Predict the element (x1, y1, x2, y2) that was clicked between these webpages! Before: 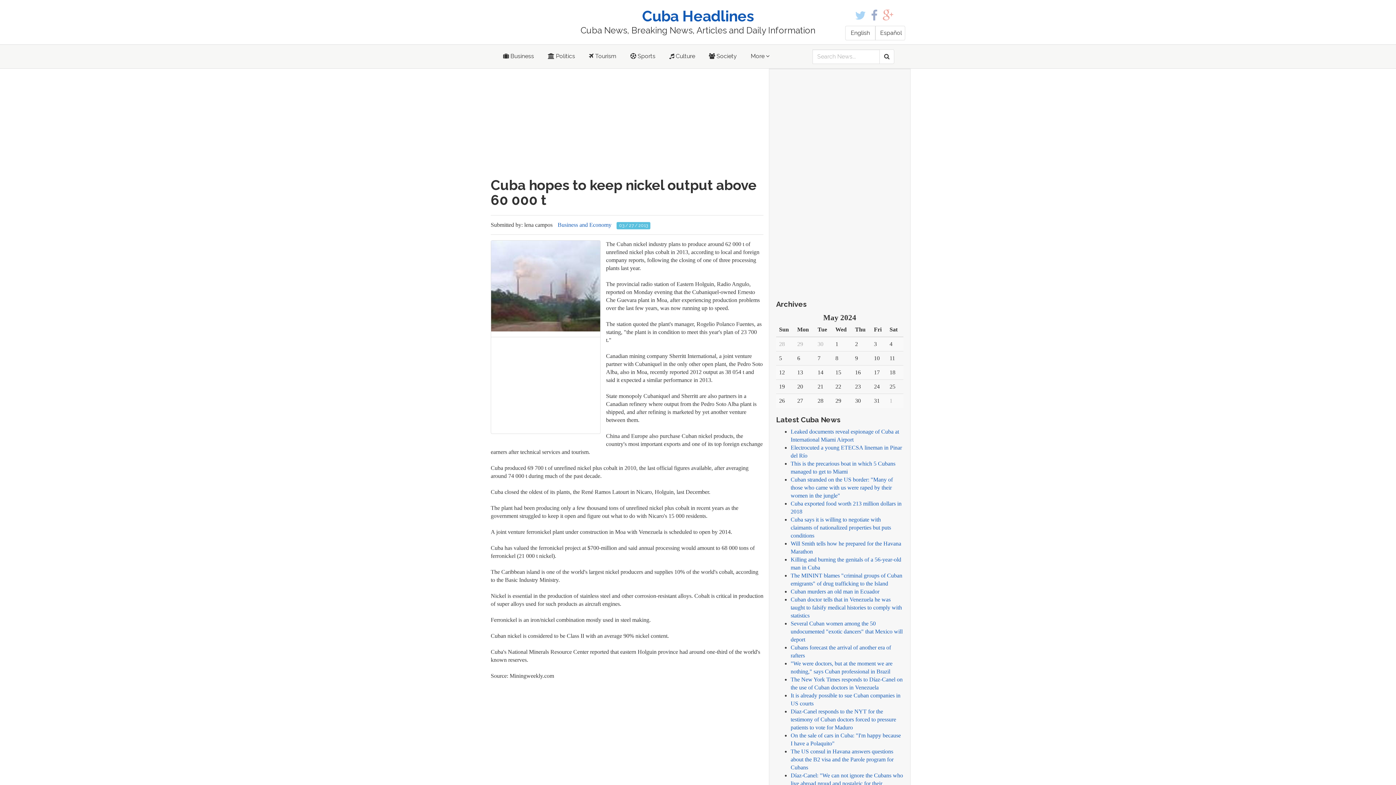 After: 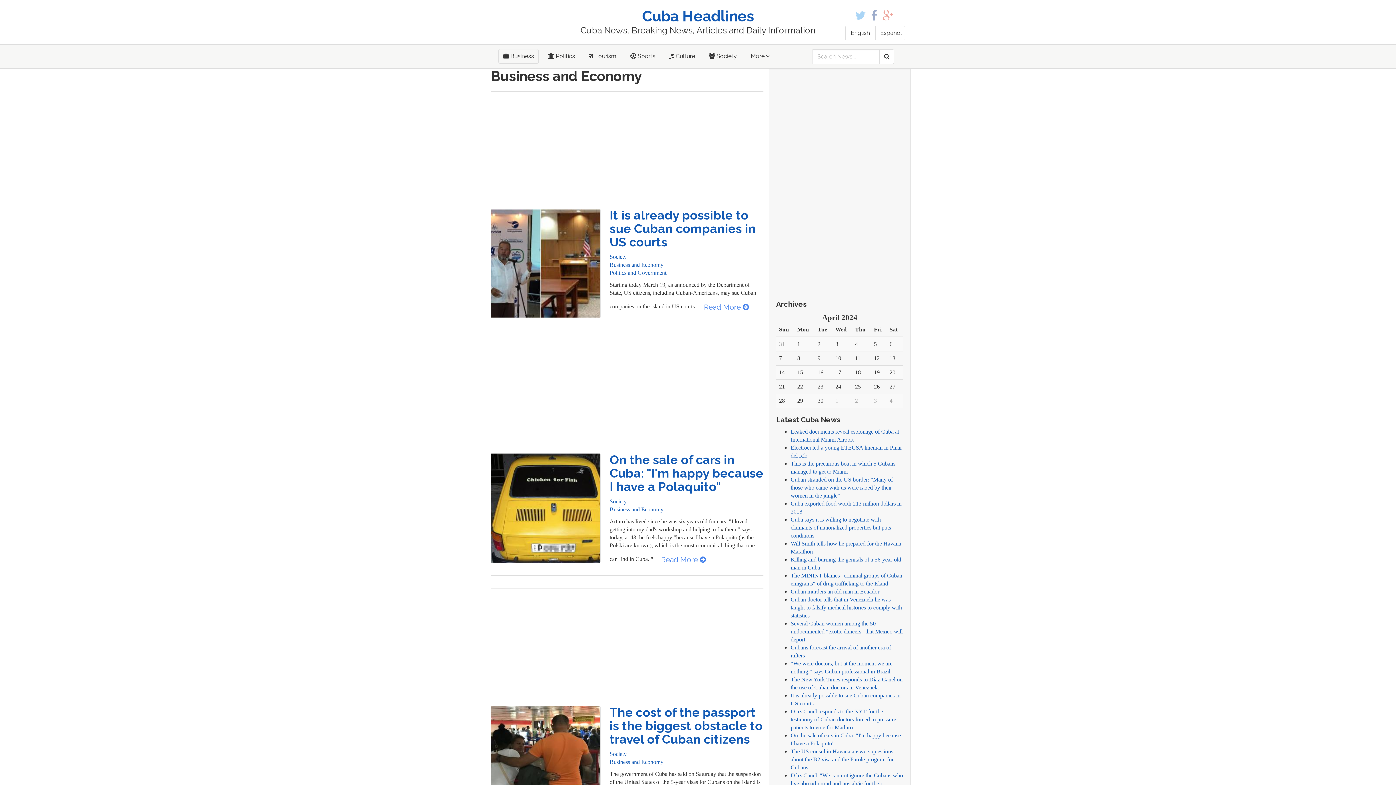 Action: label: Business and Economy bbox: (557, 221, 611, 228)